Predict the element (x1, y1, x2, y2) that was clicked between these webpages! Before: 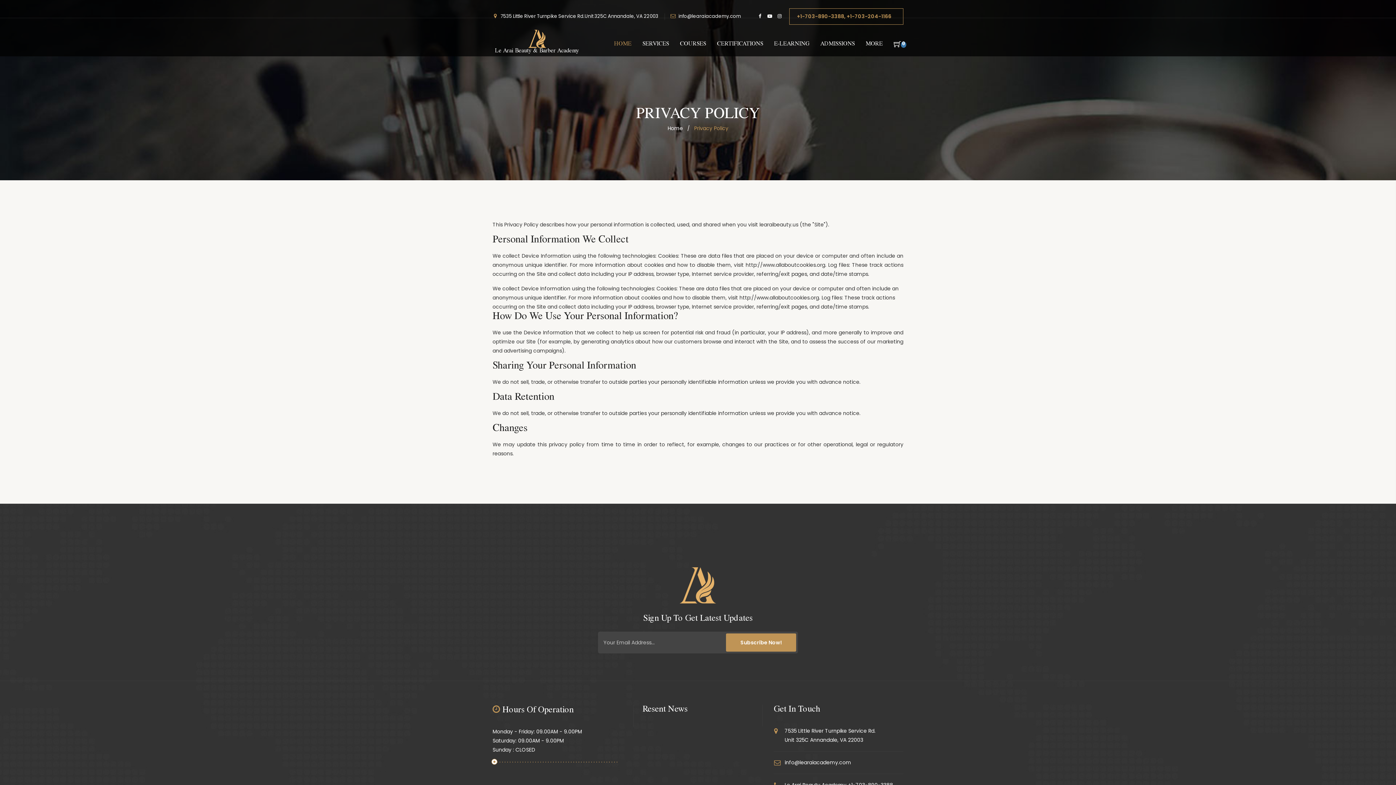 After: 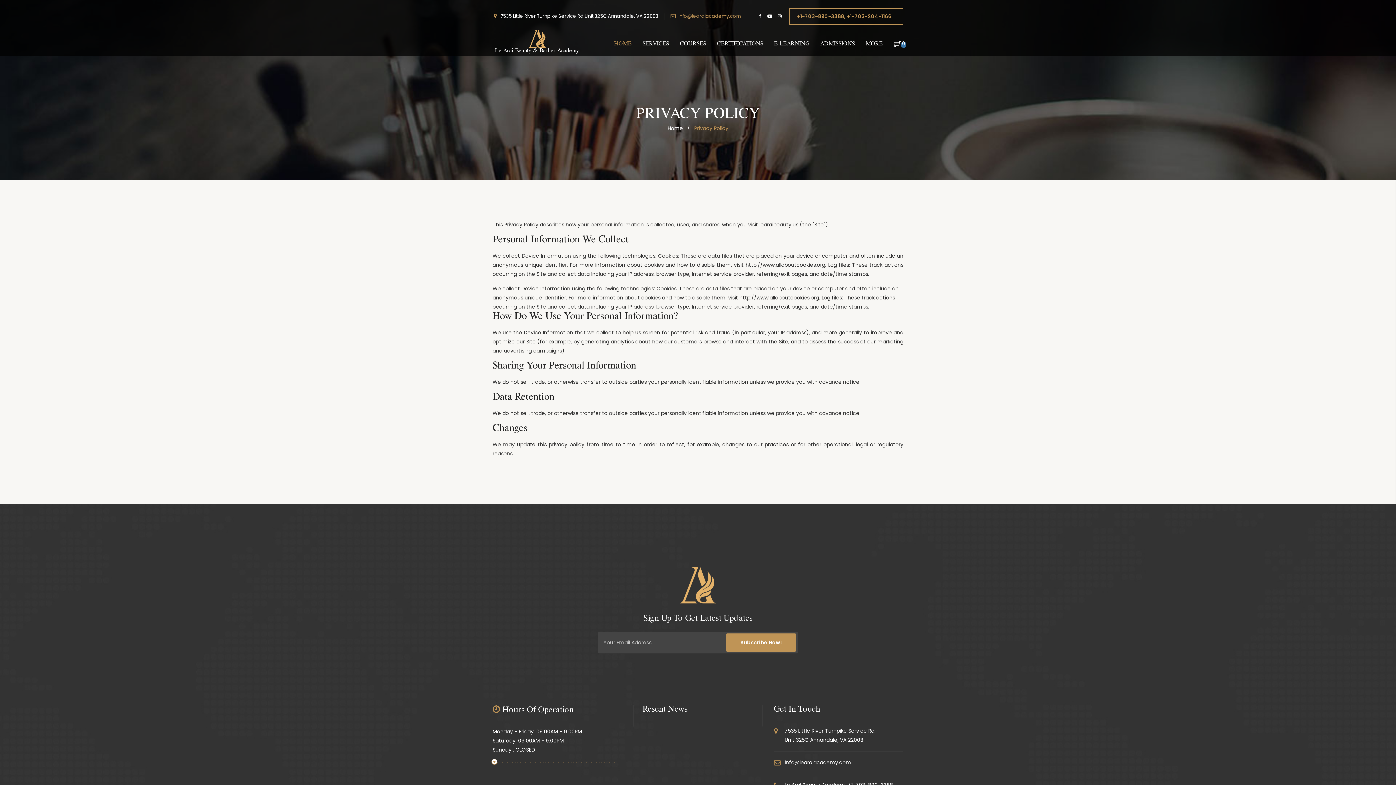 Action: bbox: (678, 12, 741, 19) label: info@learaiacademy.com